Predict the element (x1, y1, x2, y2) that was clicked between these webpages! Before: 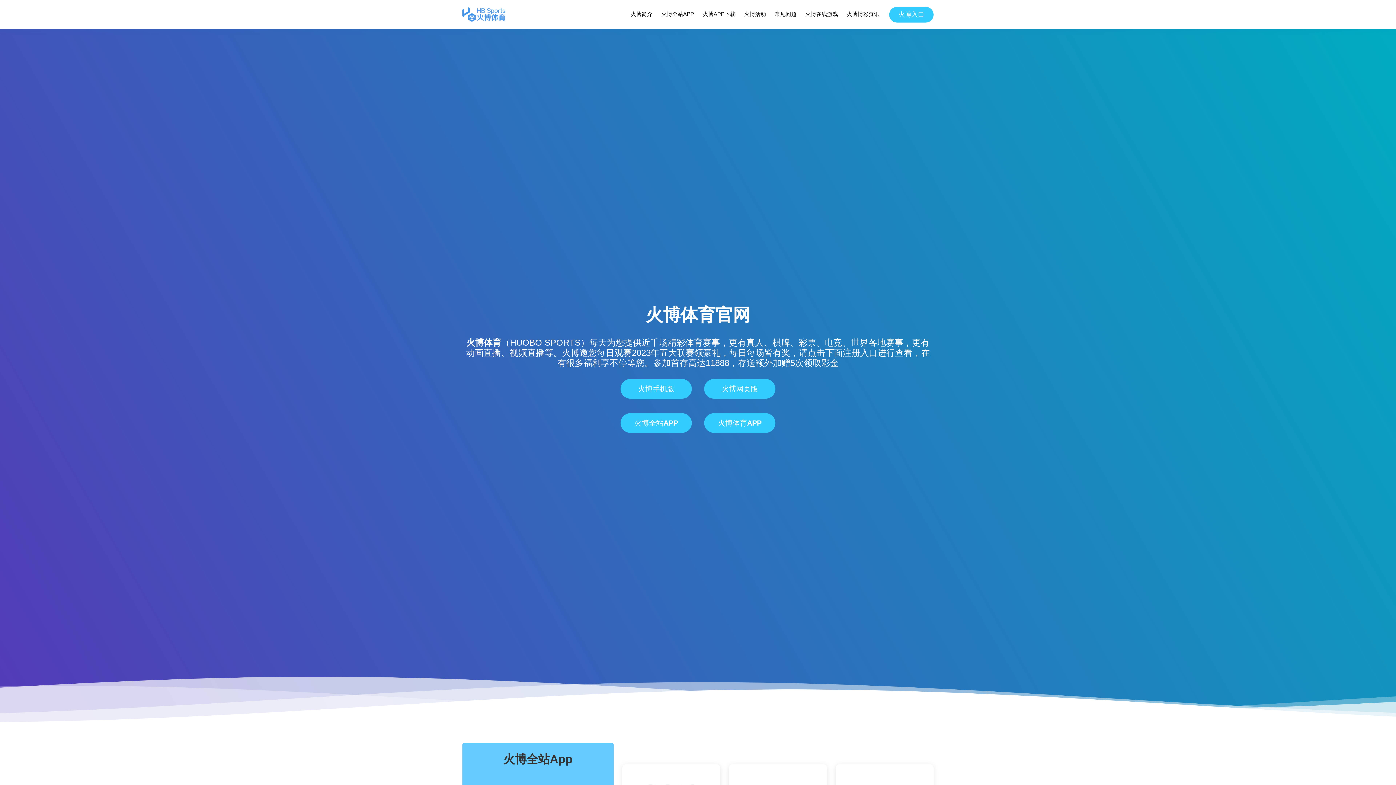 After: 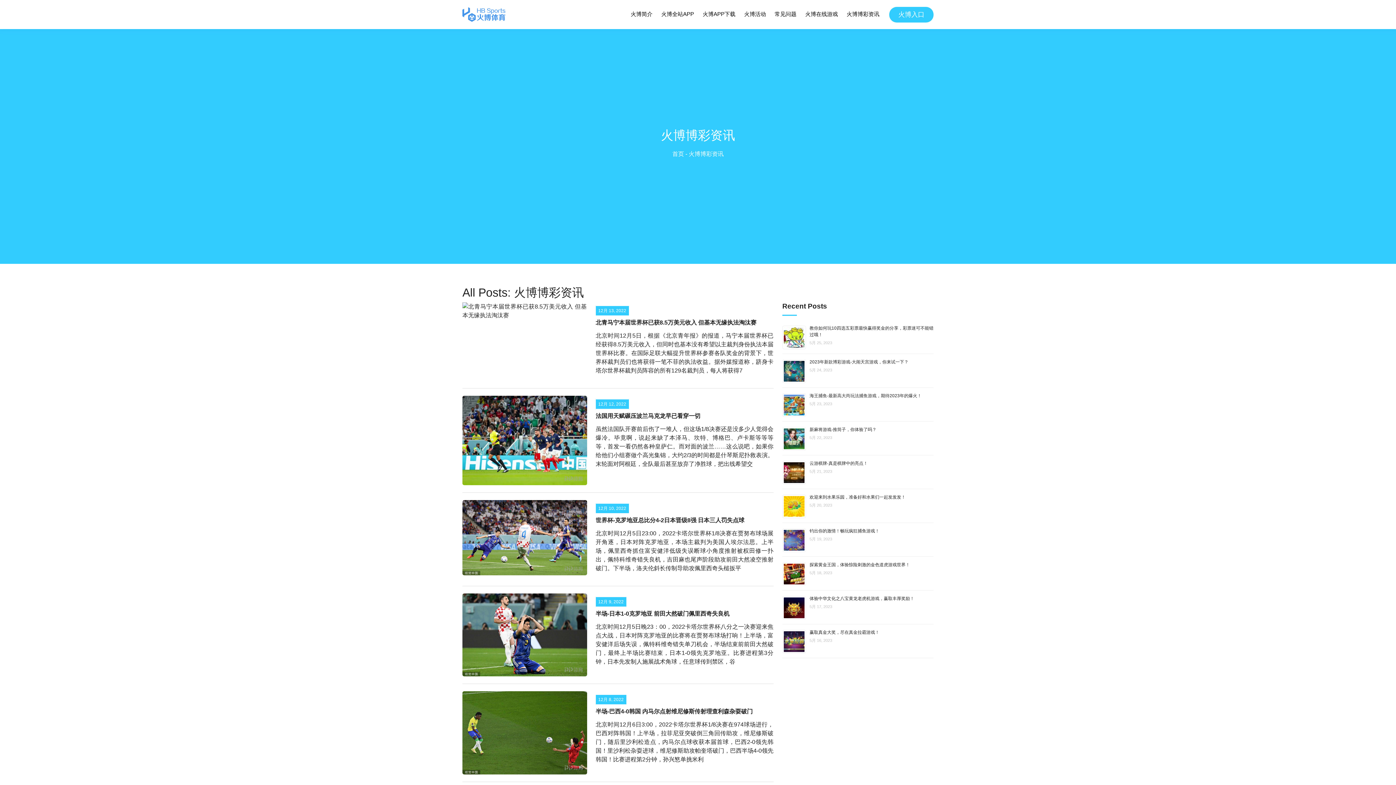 Action: label: 火博博彩资讯 bbox: (846, 8, 880, 20)